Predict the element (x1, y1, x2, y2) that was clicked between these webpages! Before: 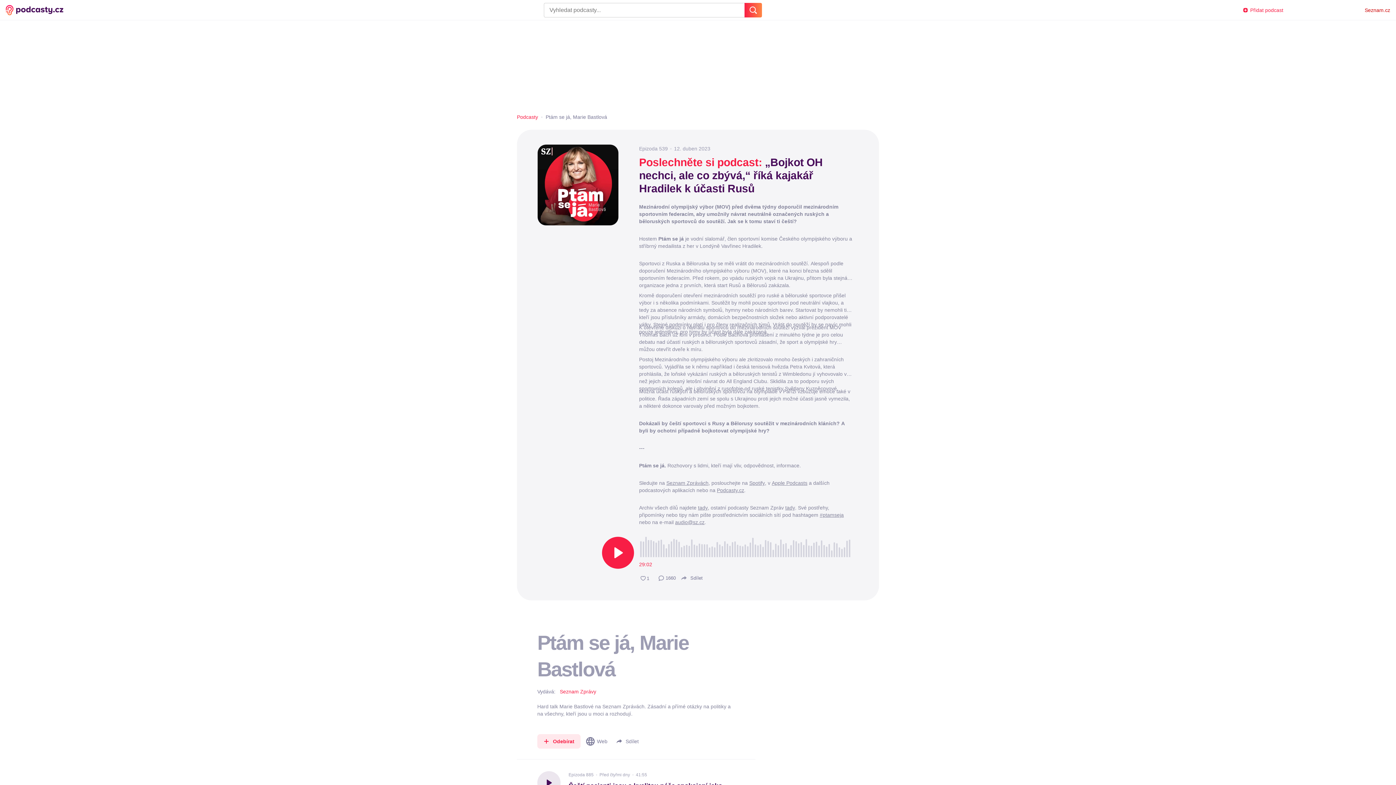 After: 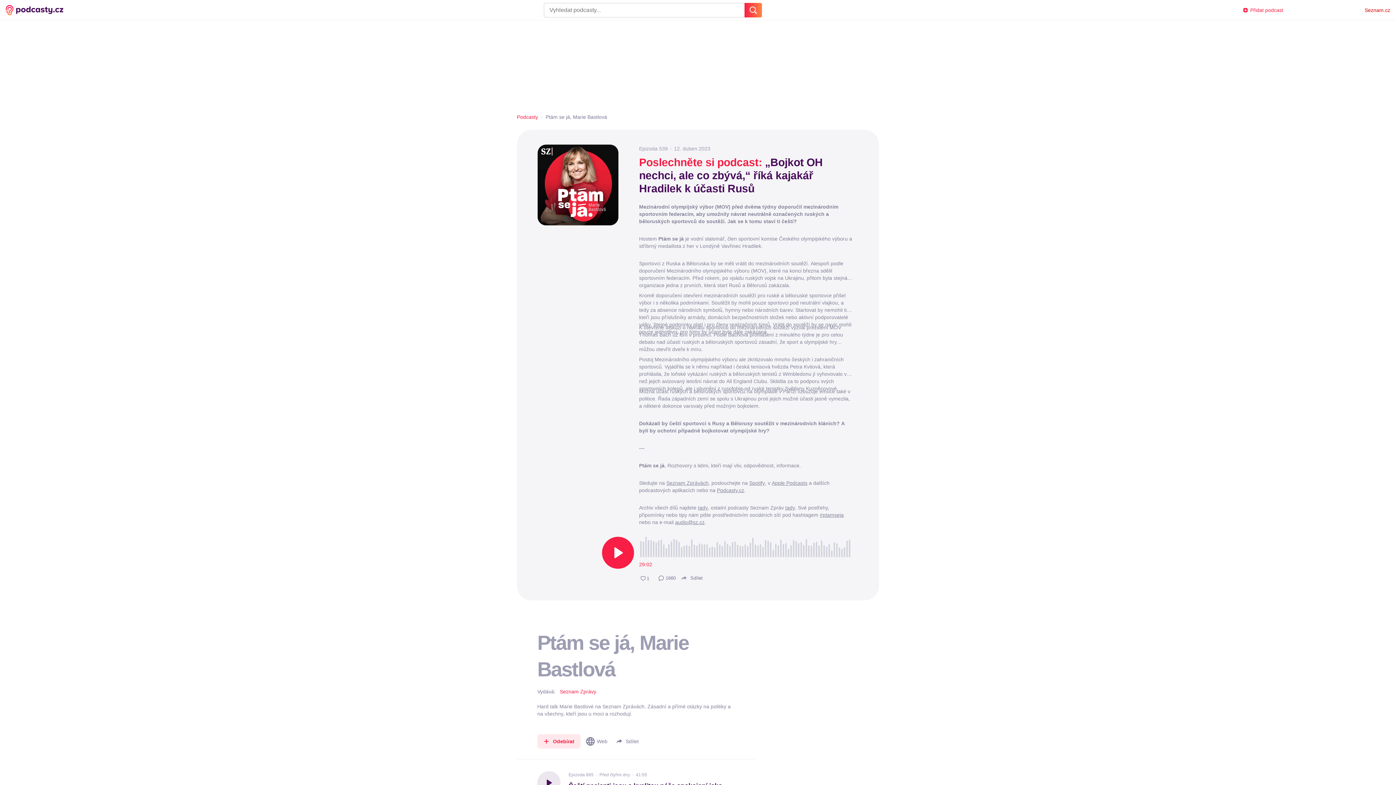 Action: label: audio@sz.cz bbox: (675, 519, 704, 525)